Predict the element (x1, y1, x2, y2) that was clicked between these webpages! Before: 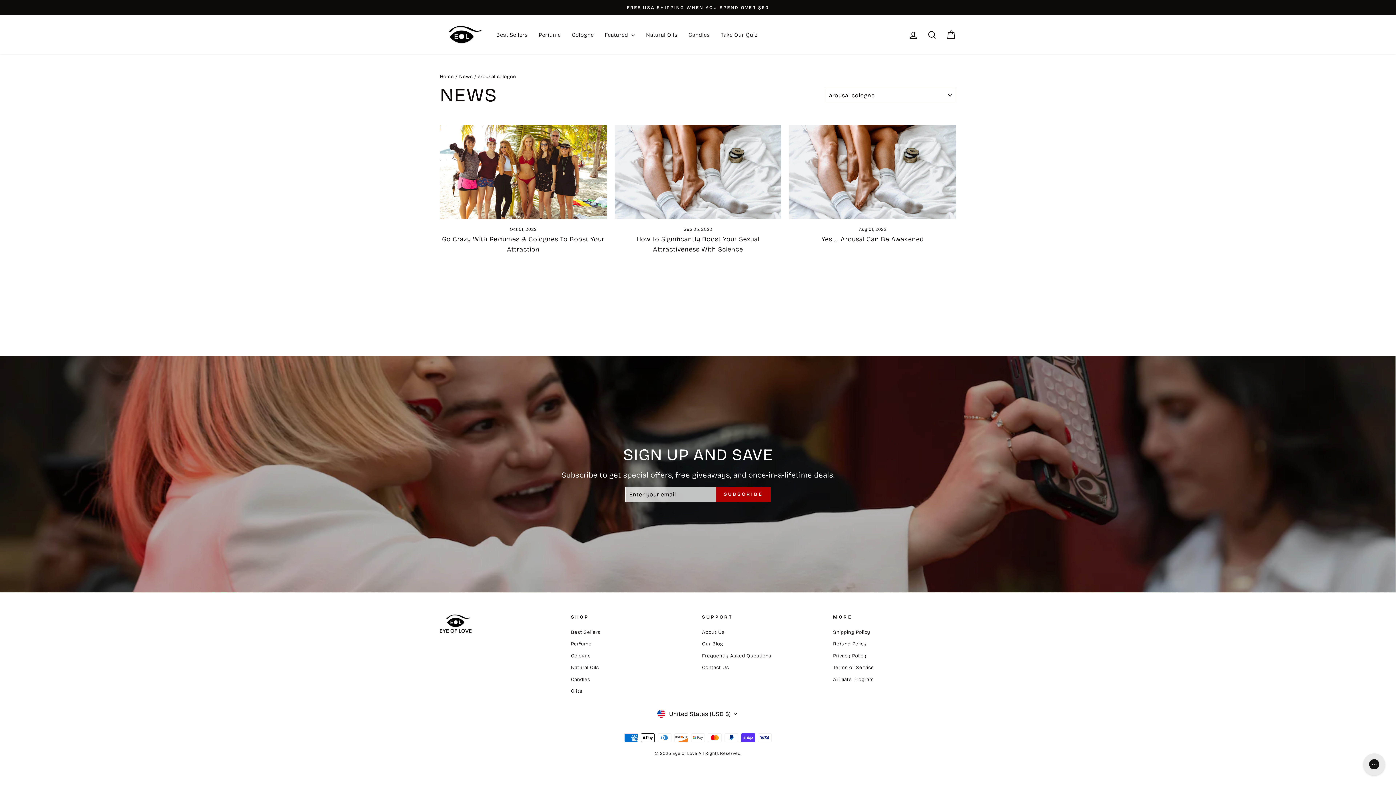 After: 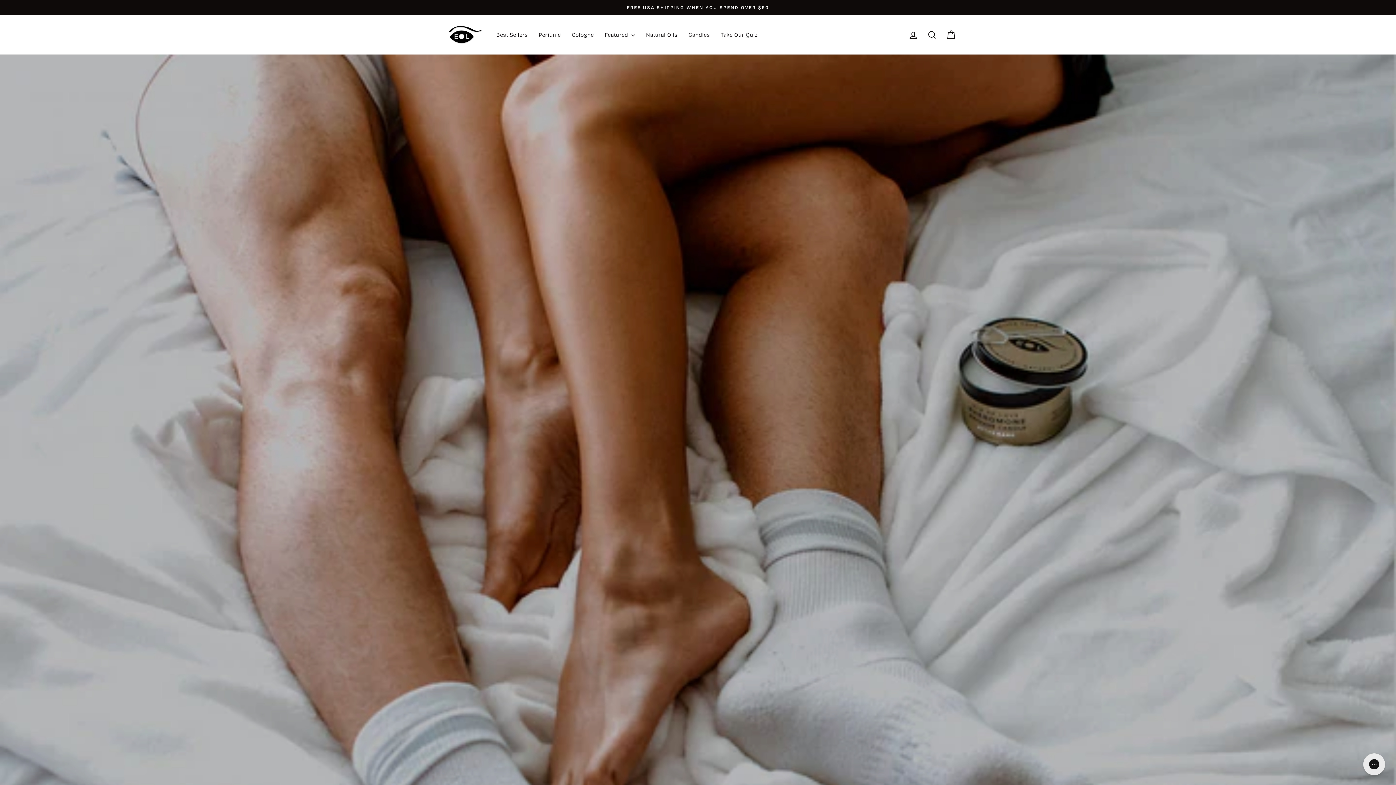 Action: bbox: (821, 235, 924, 243) label: Yes … Arousal Can Be Awakened